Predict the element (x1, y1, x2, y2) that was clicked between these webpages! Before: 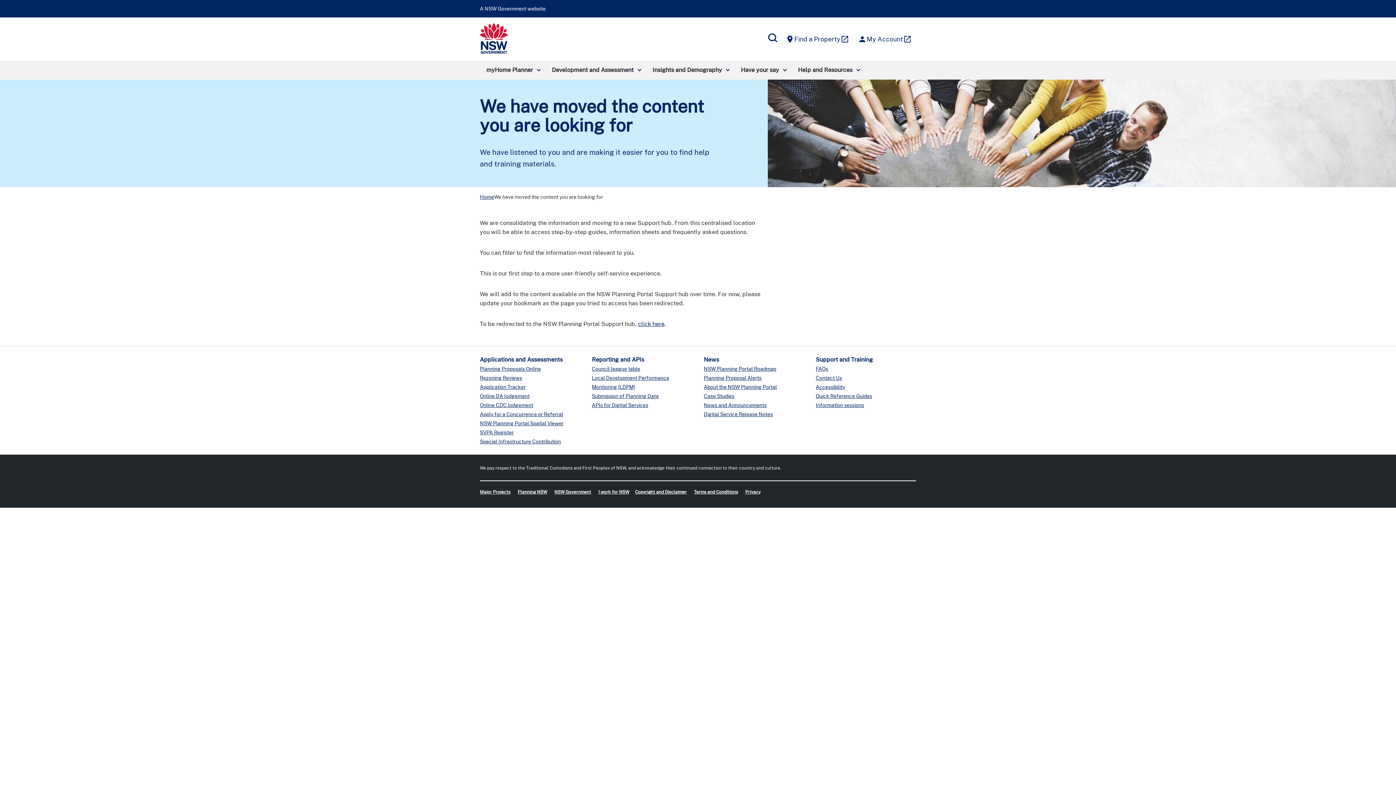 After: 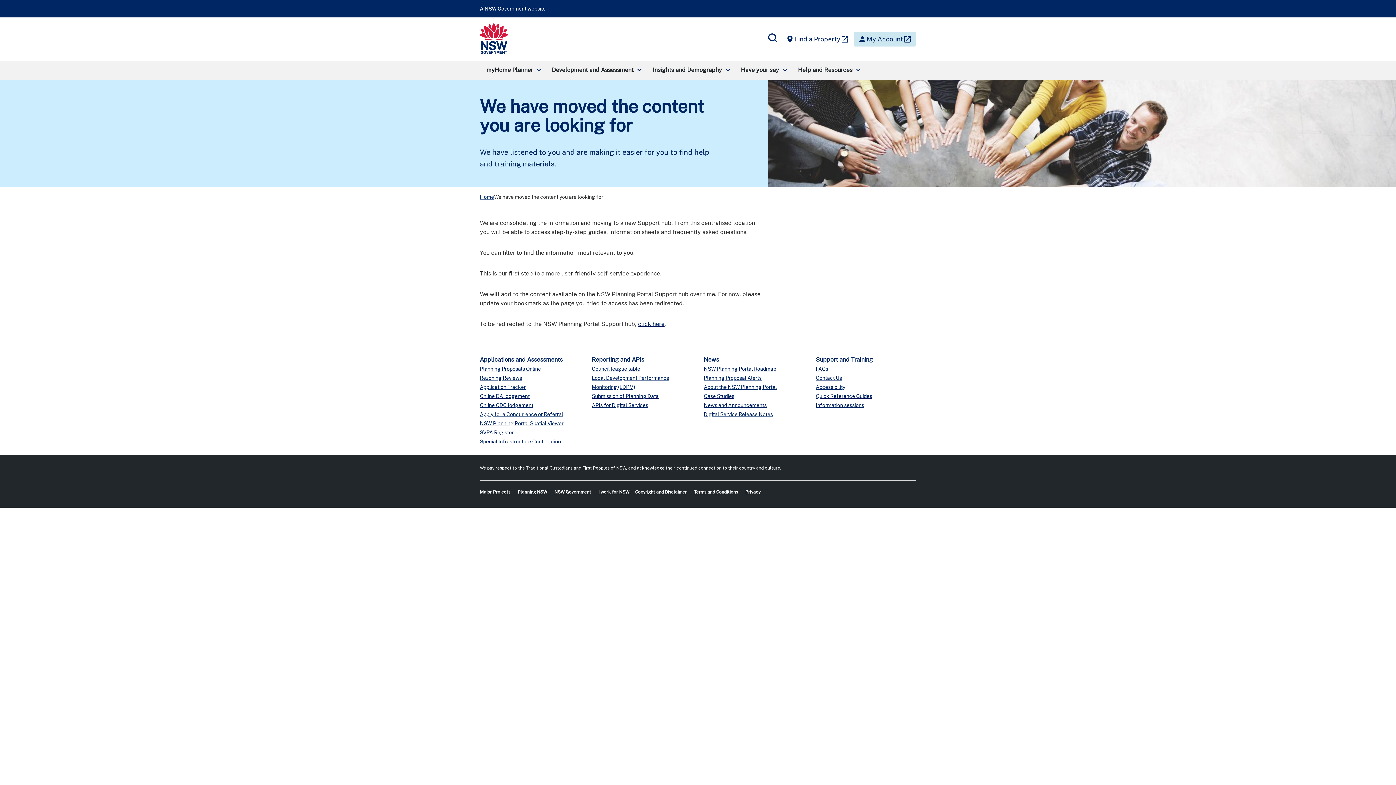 Action: bbox: (853, 31, 916, 46) label: person
My Account
launch